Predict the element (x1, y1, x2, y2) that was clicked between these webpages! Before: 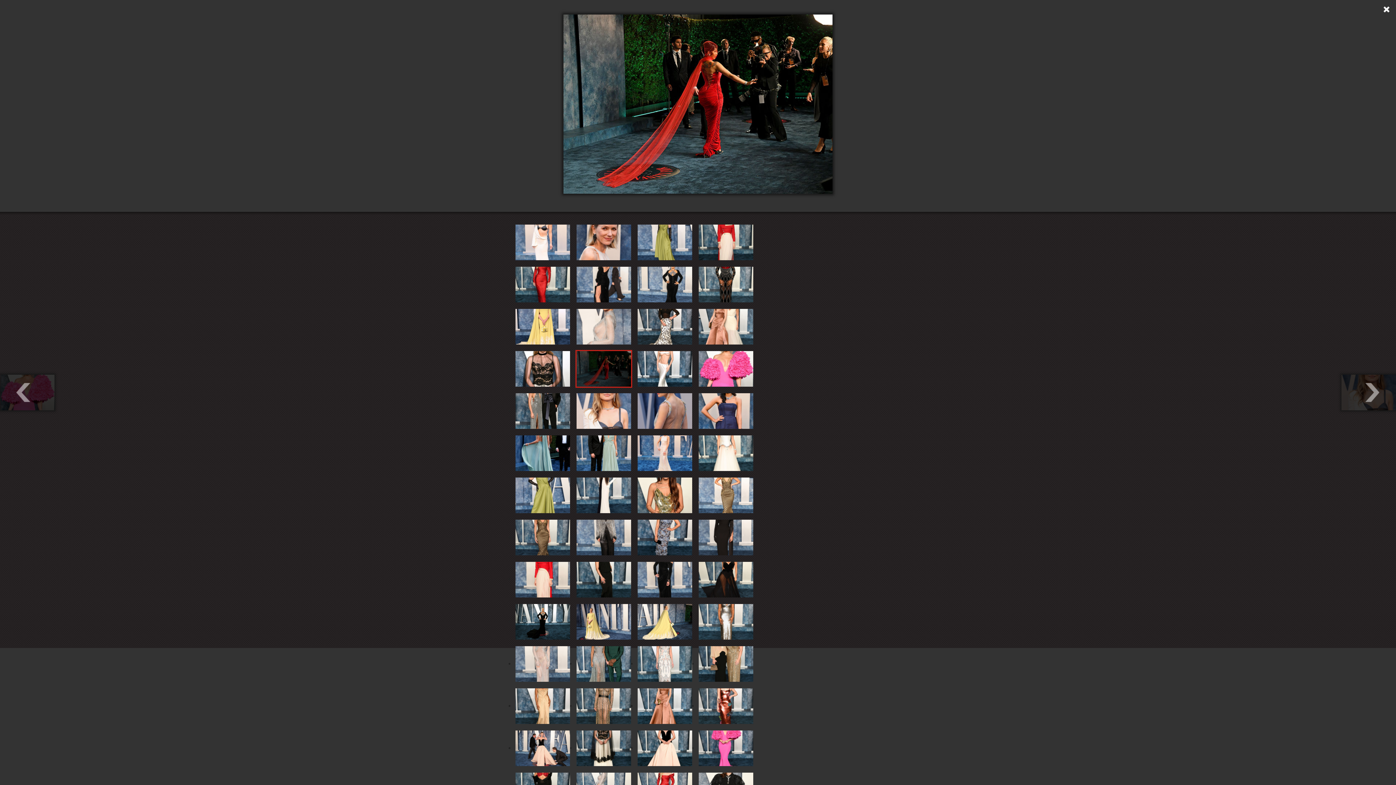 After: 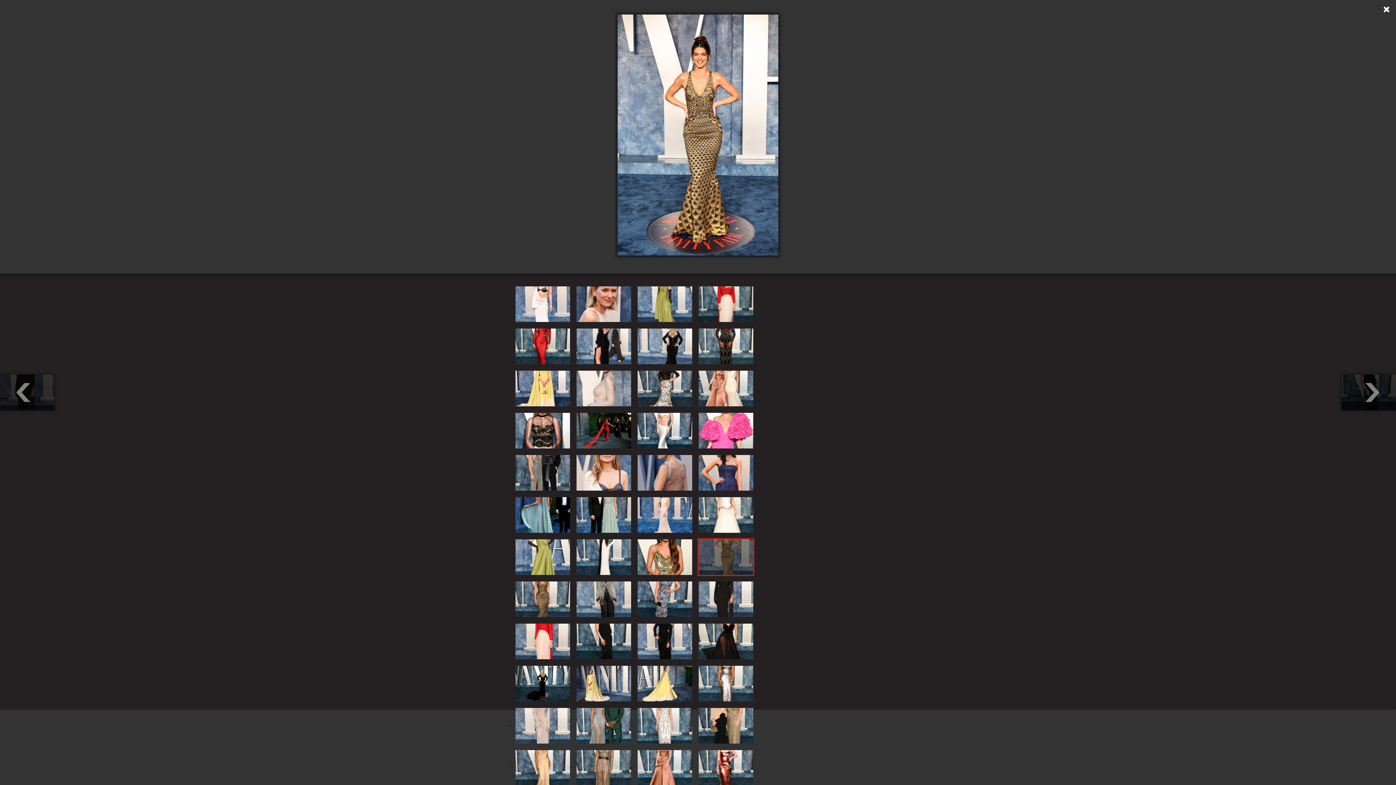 Action: bbox: (697, 476, 754, 514)